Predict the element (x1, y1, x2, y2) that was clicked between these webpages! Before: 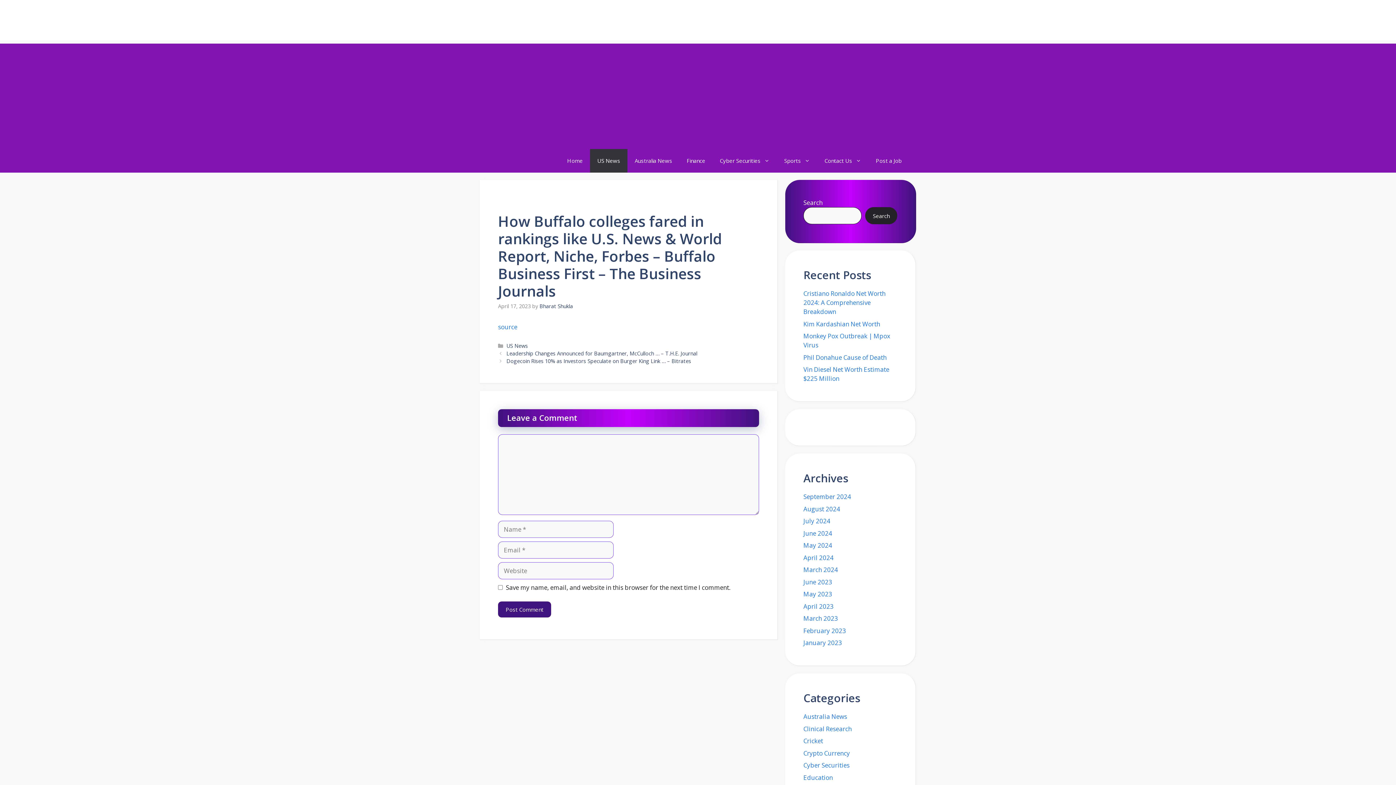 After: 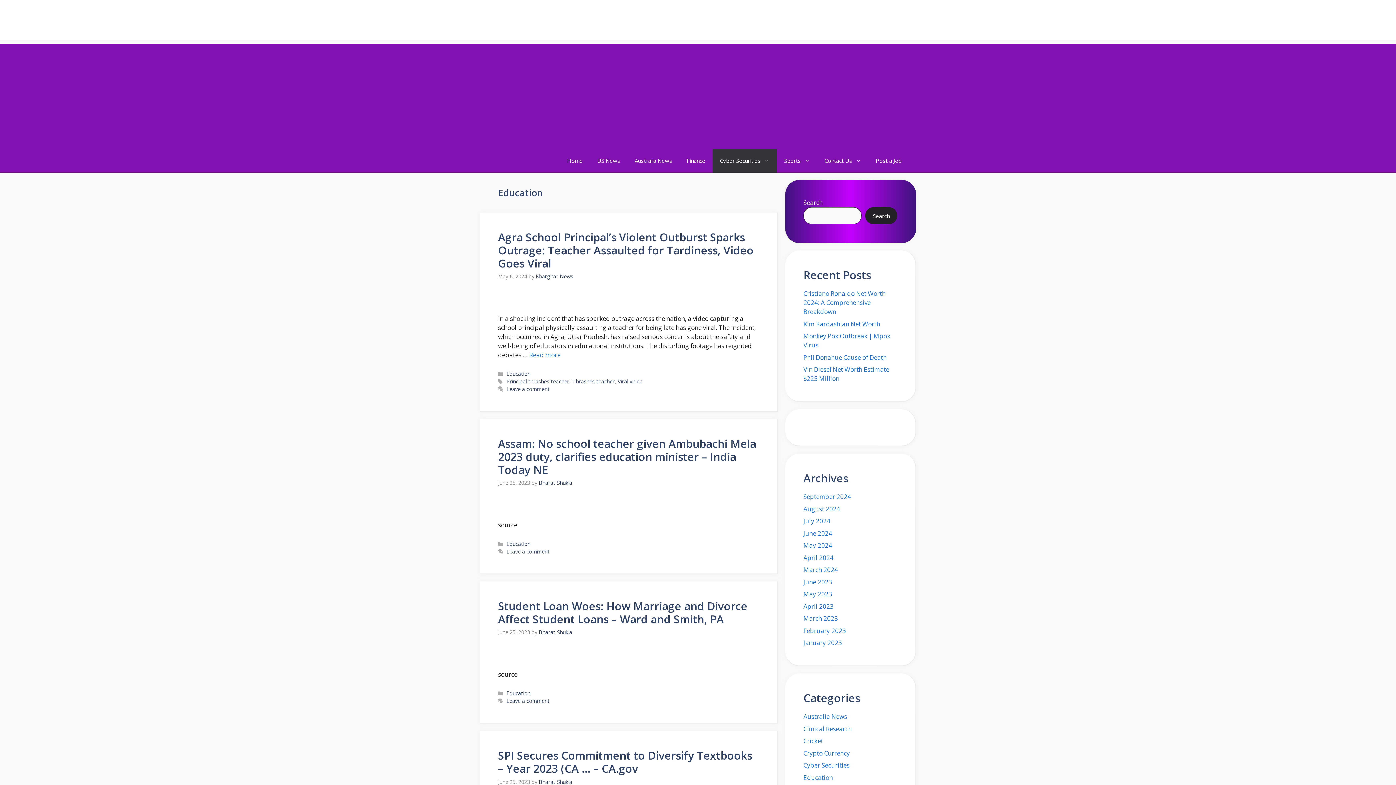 Action: label: Education bbox: (803, 773, 833, 782)